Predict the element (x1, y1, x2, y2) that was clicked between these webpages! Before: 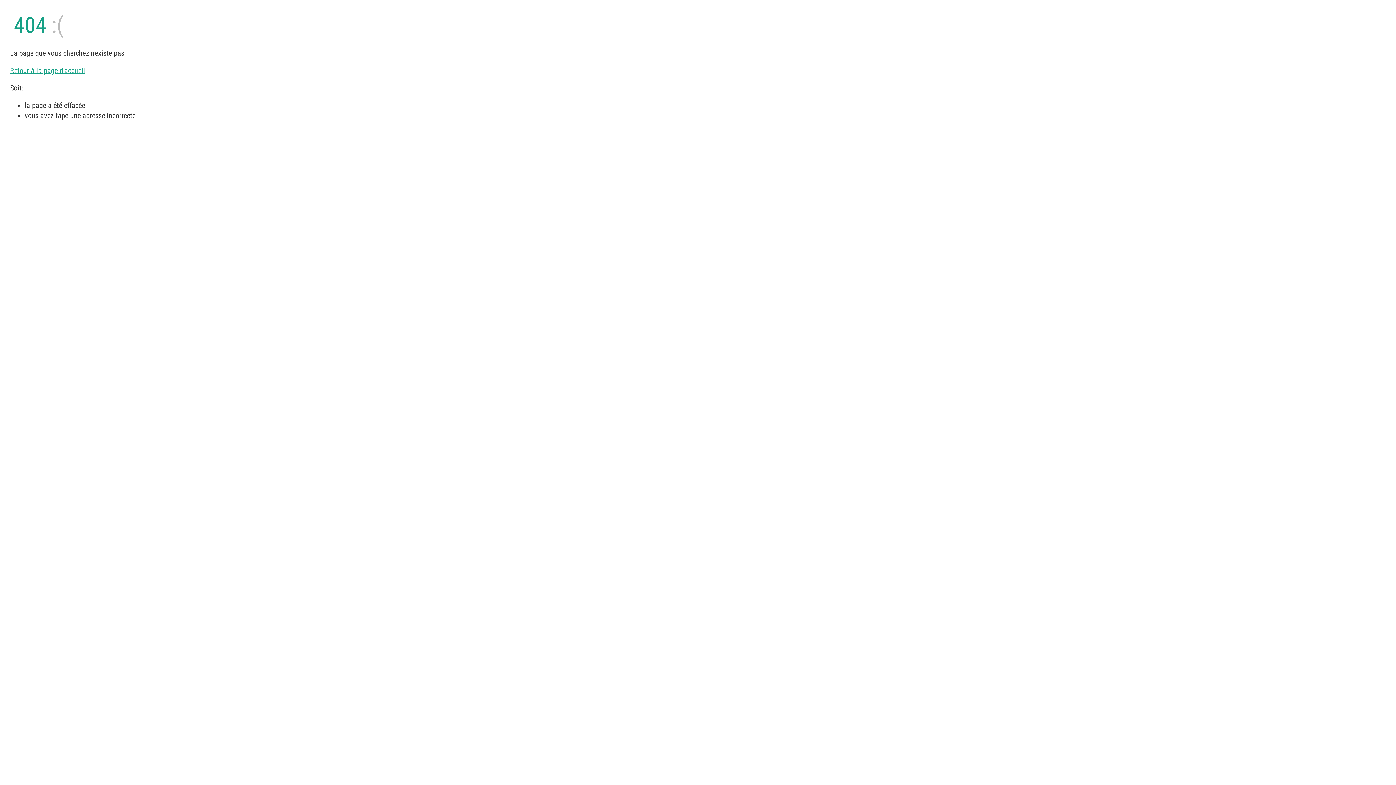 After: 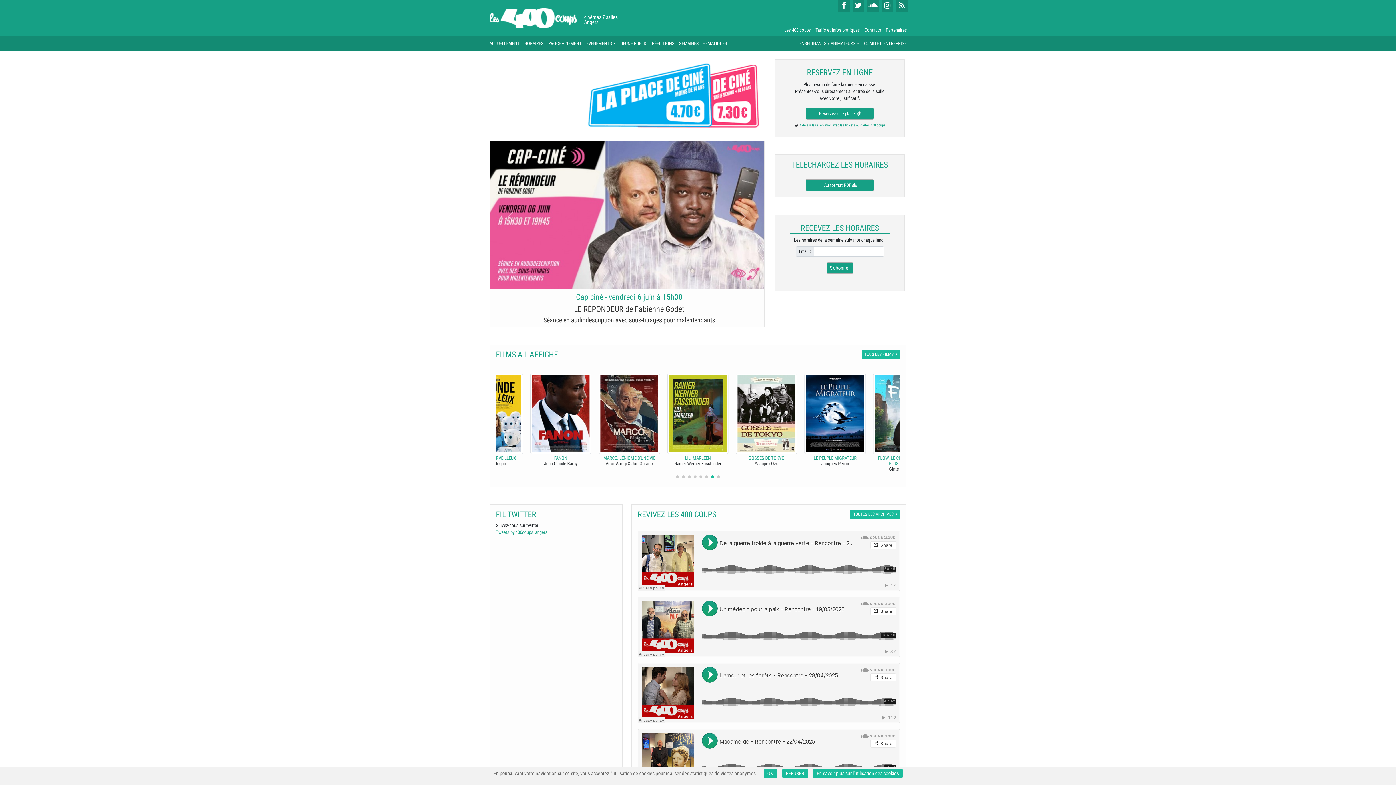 Action: bbox: (10, 66, 85, 74) label: Retour à la page d'accueil